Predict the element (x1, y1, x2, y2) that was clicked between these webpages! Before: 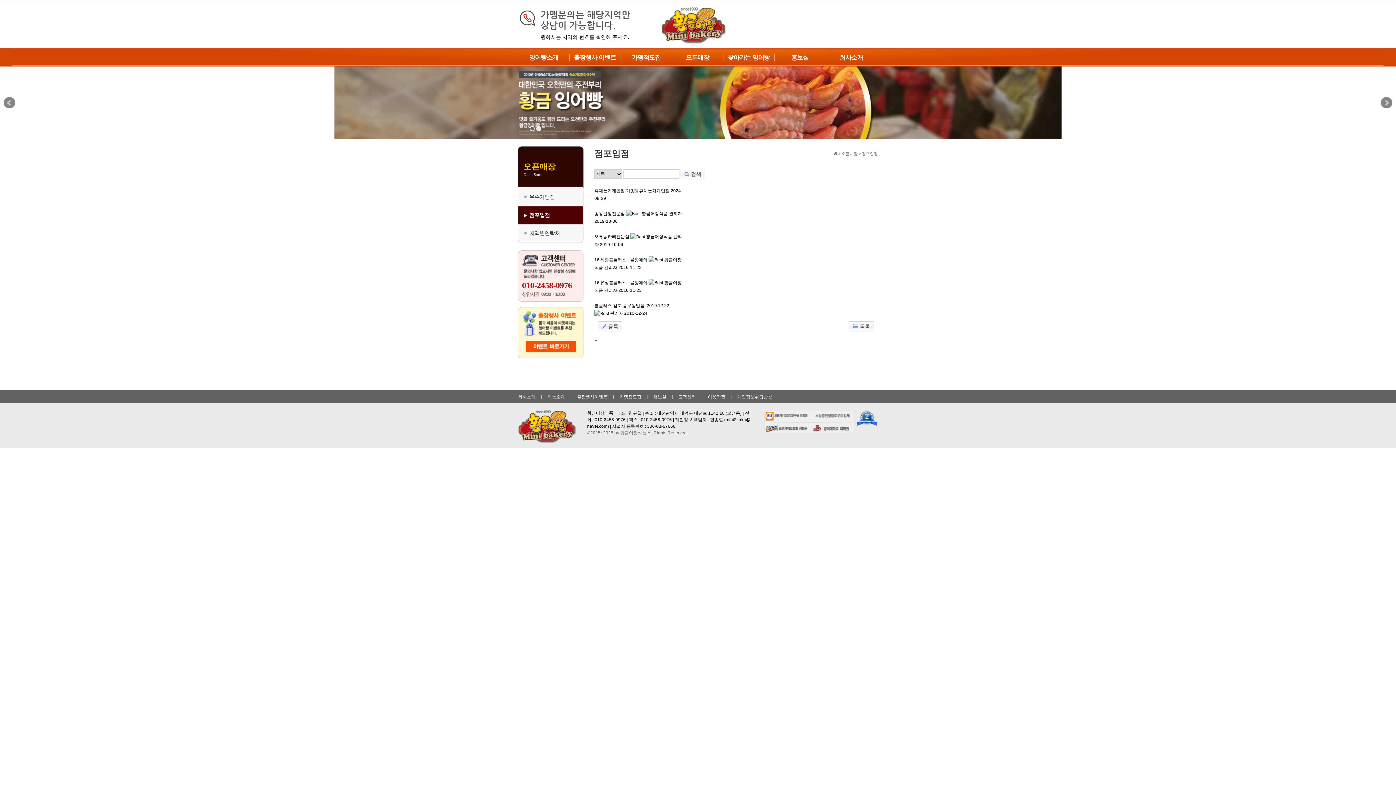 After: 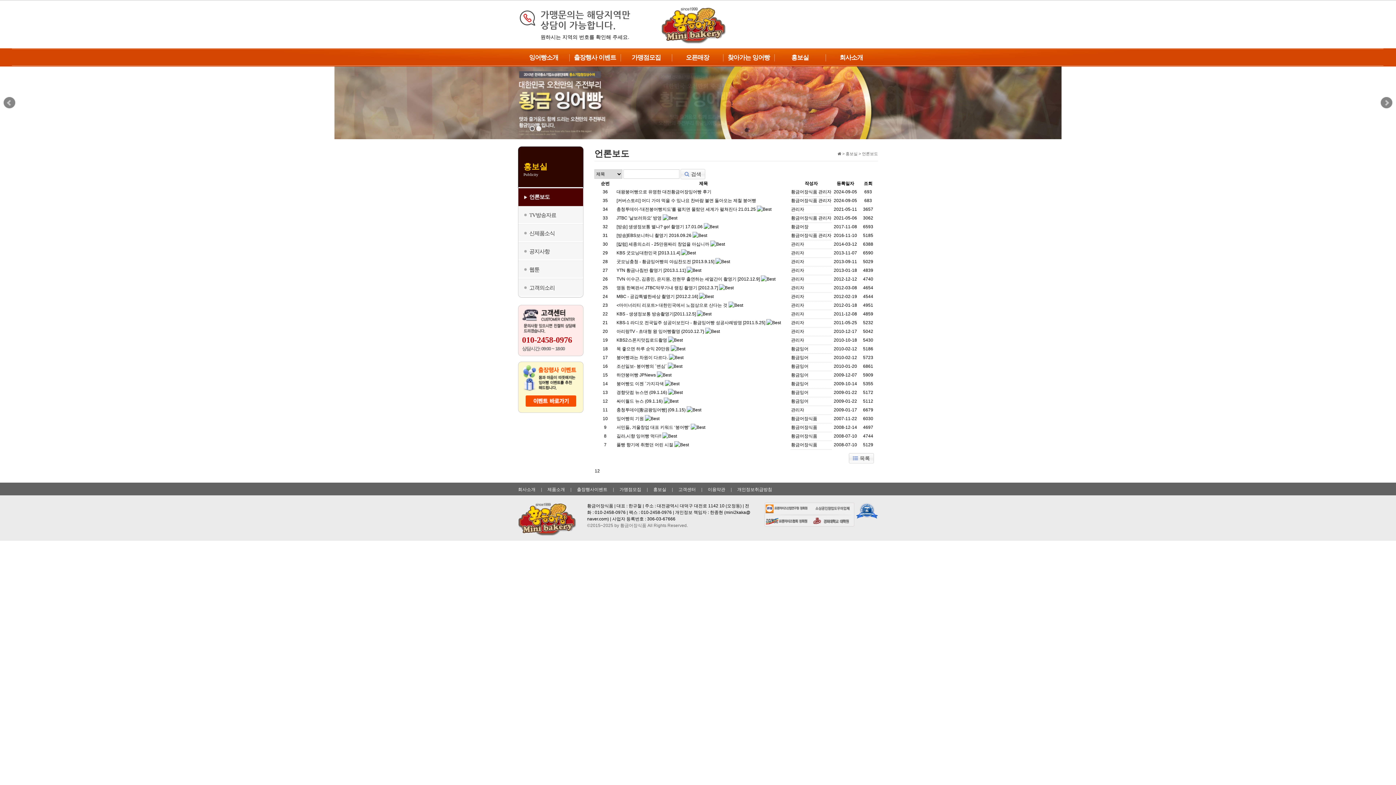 Action: label: 홍보실 bbox: (653, 394, 666, 399)